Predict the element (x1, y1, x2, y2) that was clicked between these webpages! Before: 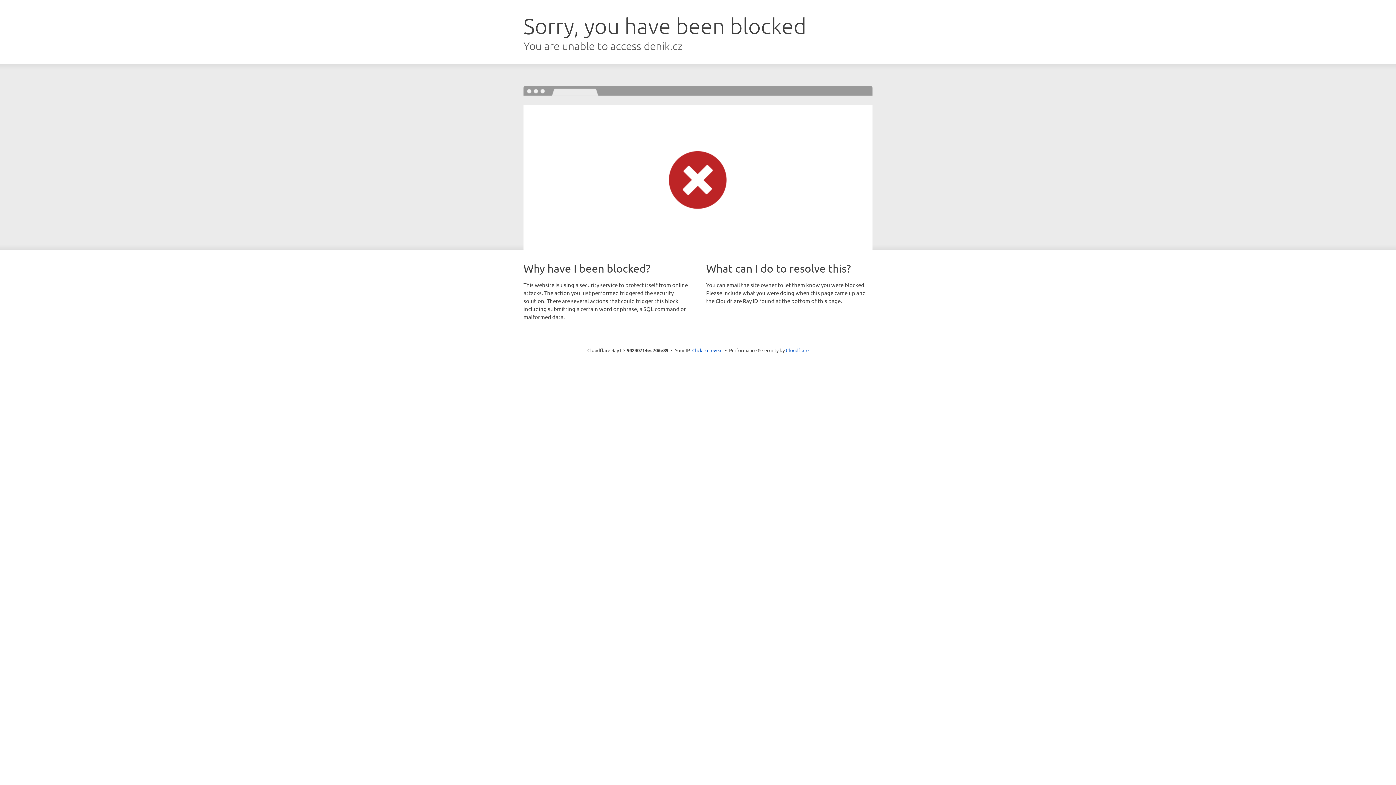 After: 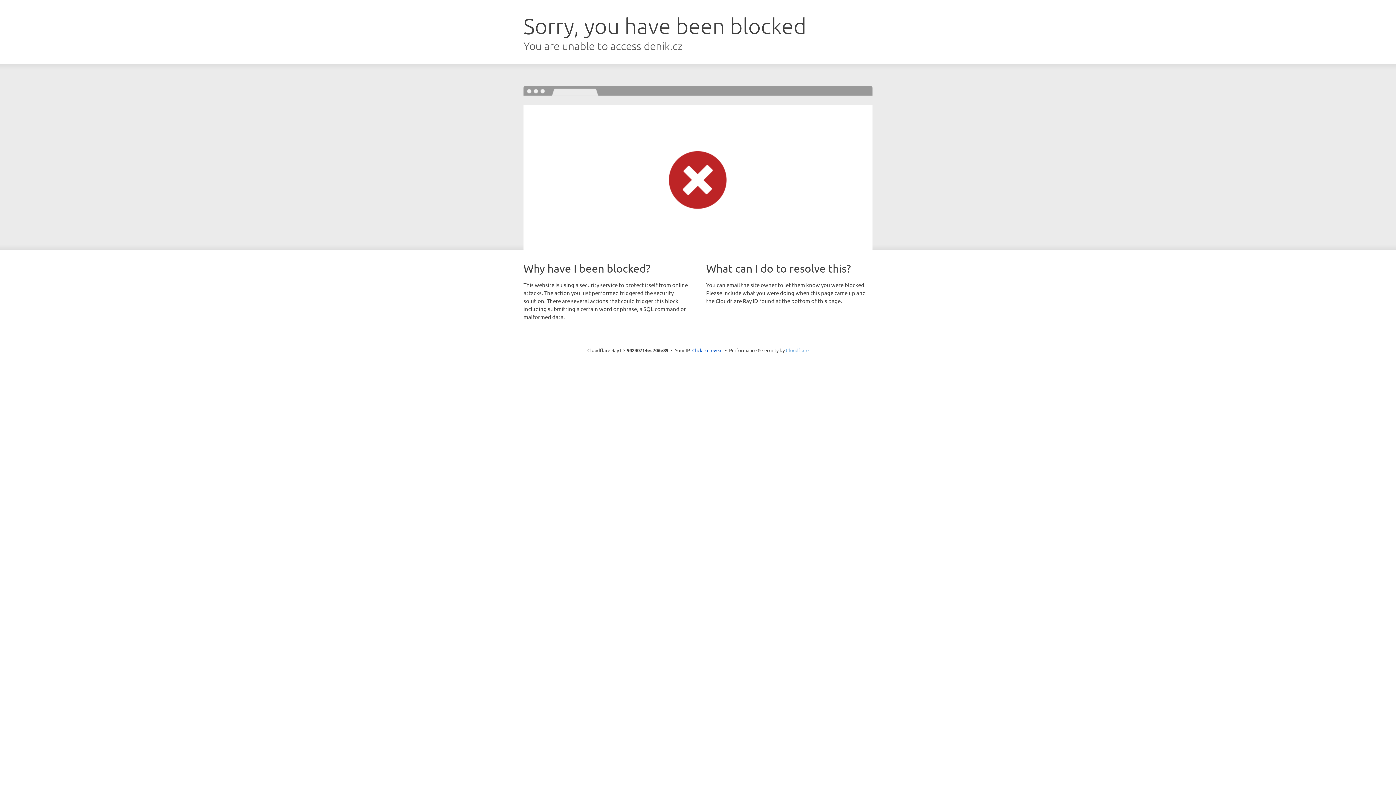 Action: bbox: (786, 347, 808, 353) label: Cloudflare